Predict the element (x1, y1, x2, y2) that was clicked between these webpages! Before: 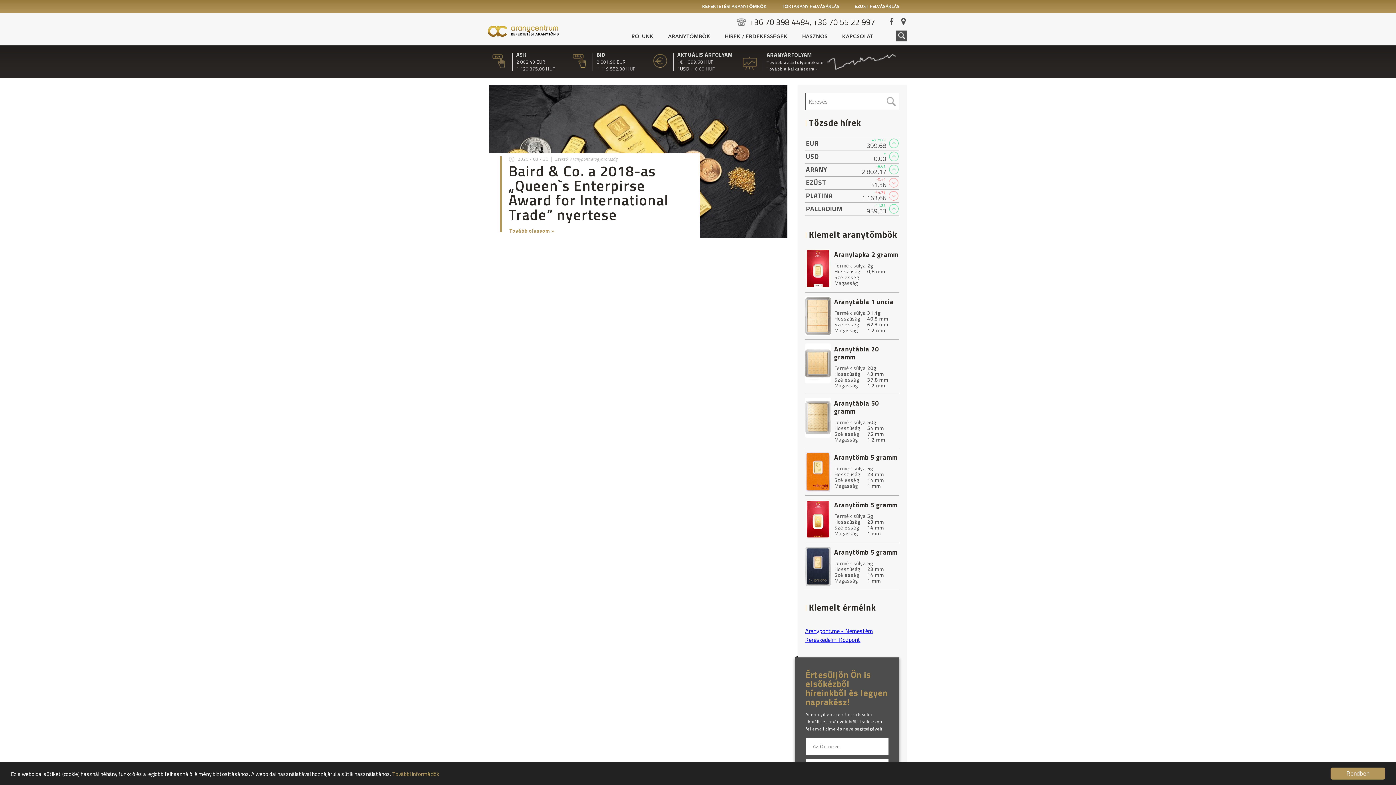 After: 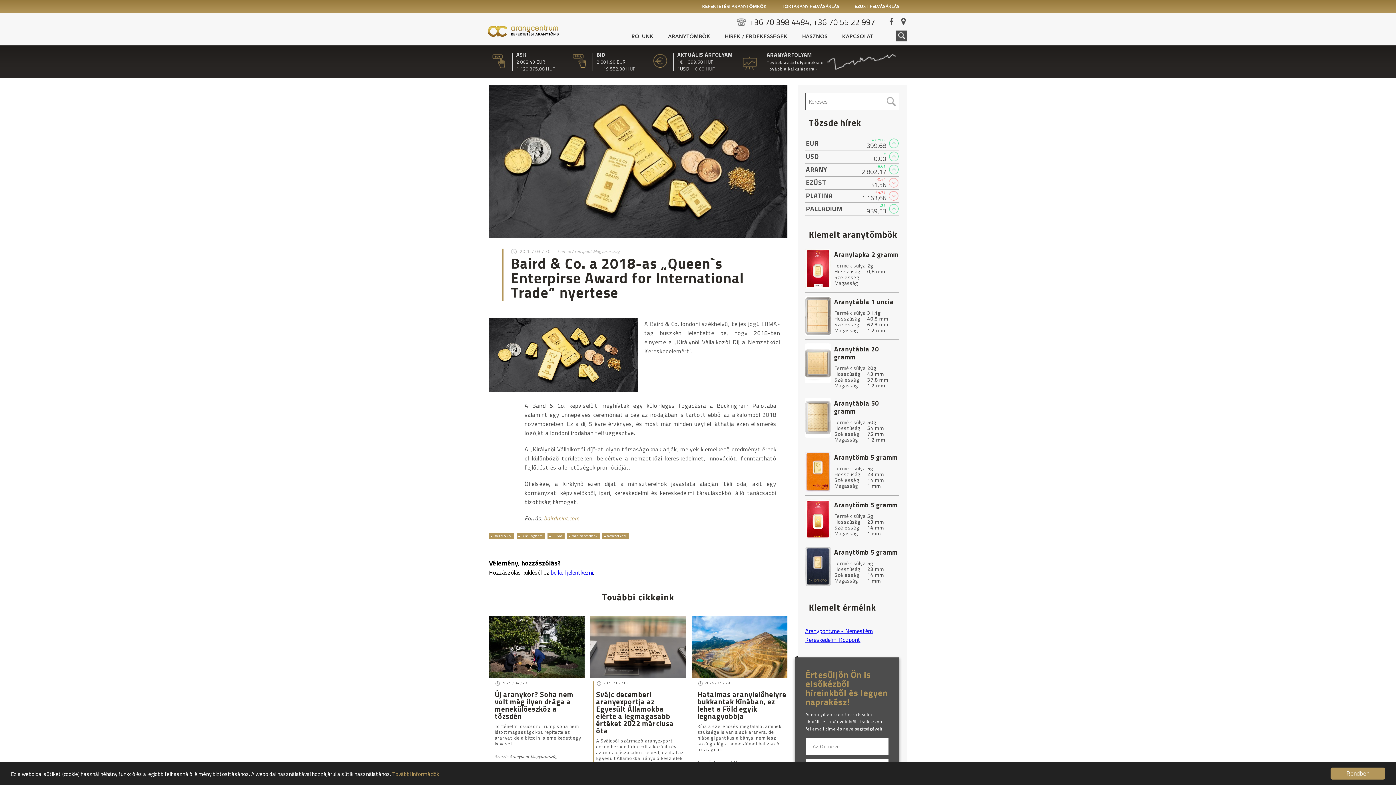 Action: label: 2020 / 03 / 30
Szerző: Aranypont Magyarország
Baird & Co. a 2018-as „Queen`s Enterpirse Award for International Trade” nyertese
Tovább olvasom » bbox: (489, 85, 787, 237)